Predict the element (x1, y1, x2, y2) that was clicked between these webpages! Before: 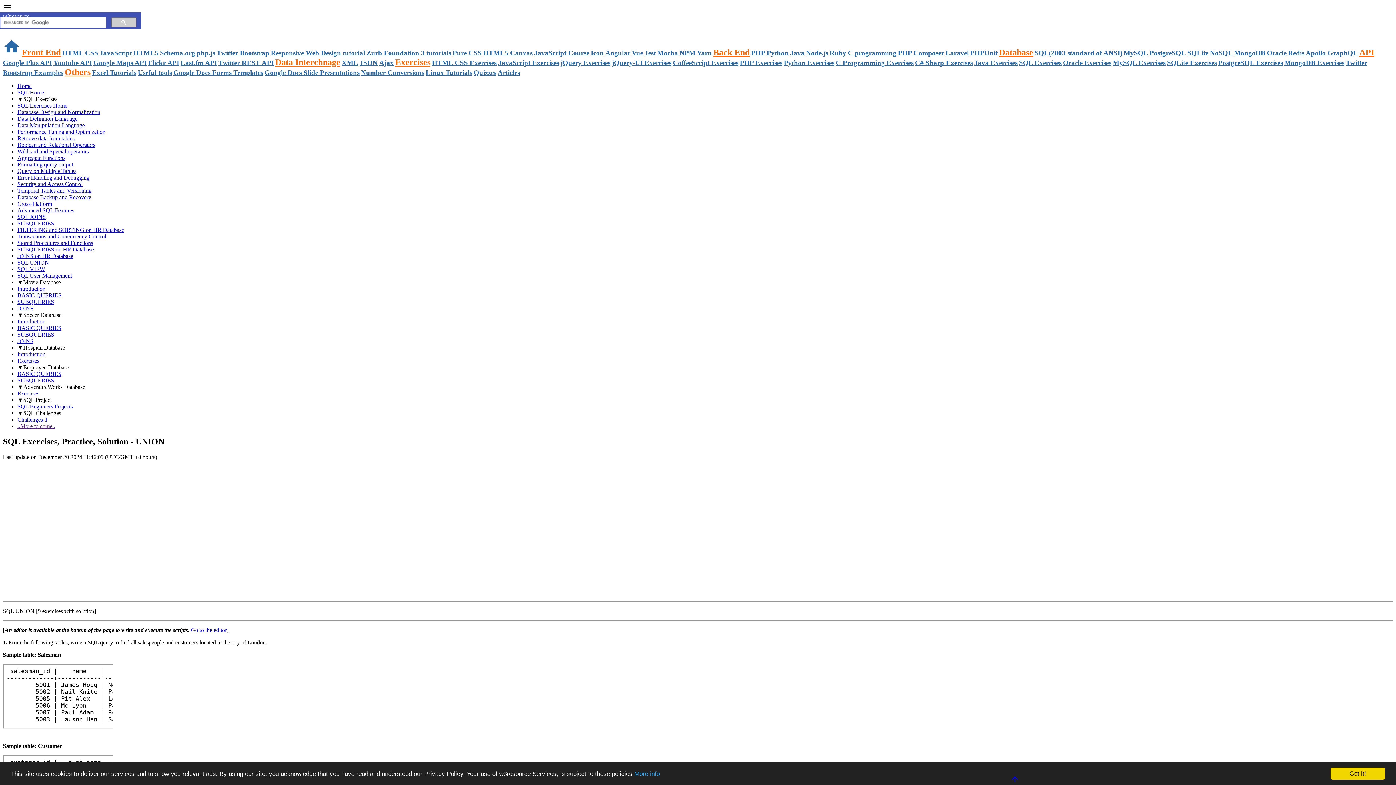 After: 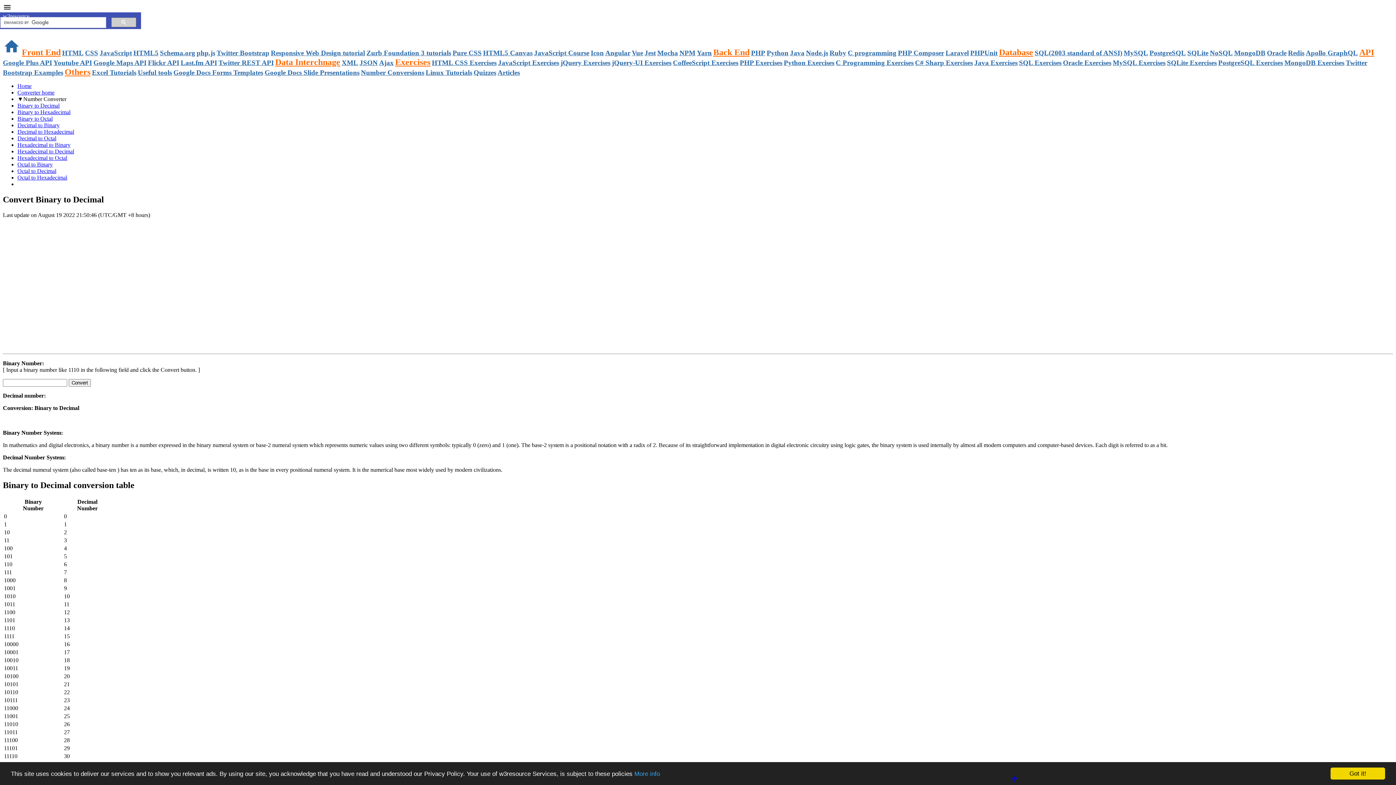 Action: label: Number Conversions bbox: (361, 68, 424, 76)